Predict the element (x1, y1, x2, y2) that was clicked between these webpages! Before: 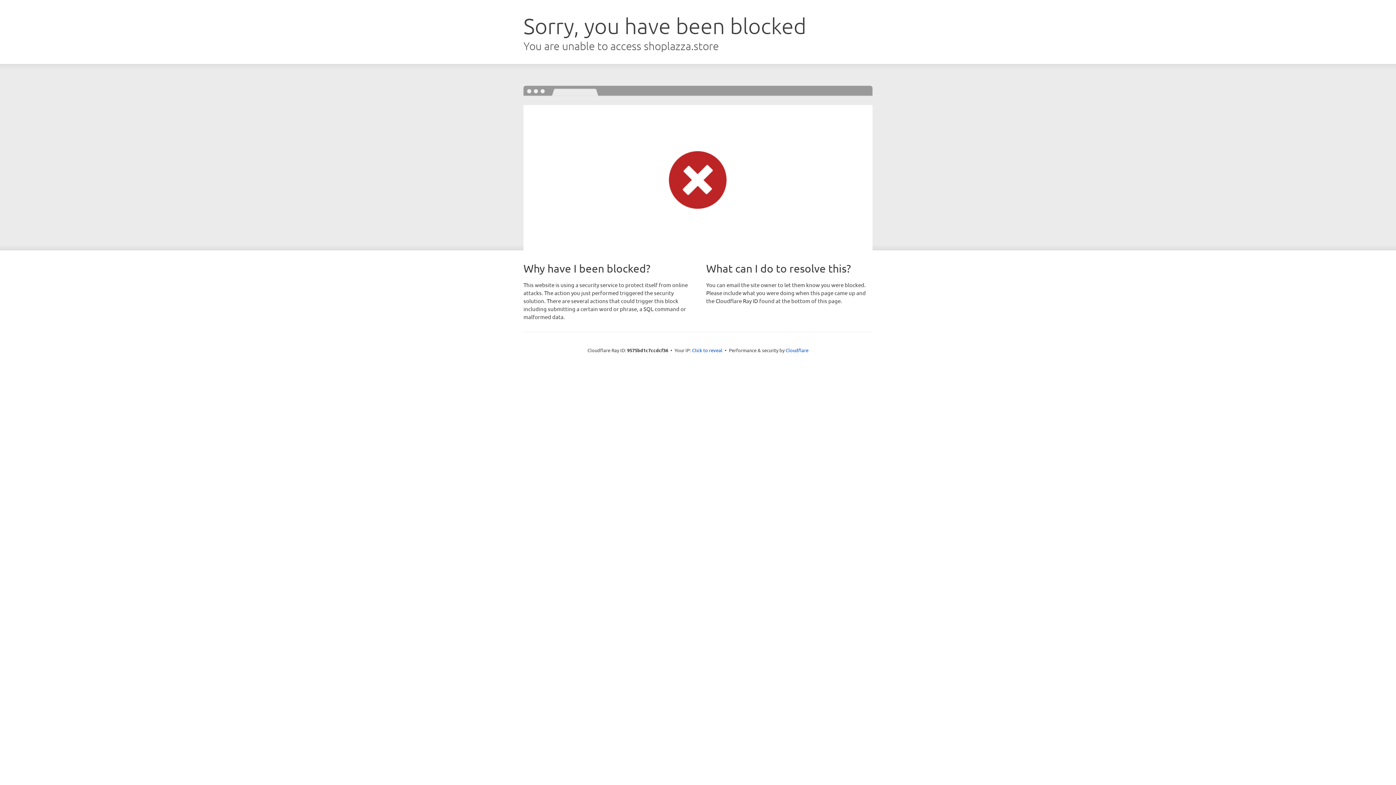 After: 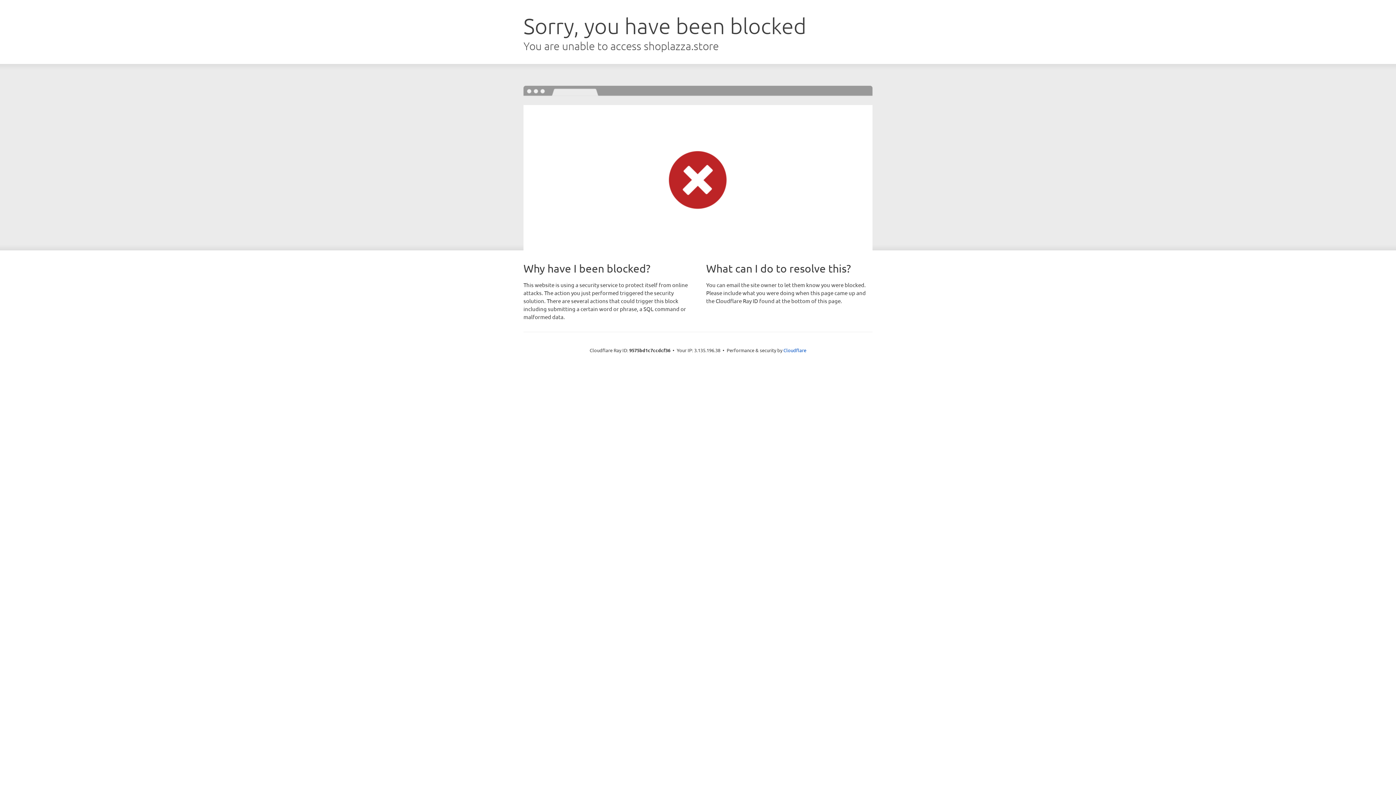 Action: label: Click to reveal bbox: (692, 346, 722, 353)